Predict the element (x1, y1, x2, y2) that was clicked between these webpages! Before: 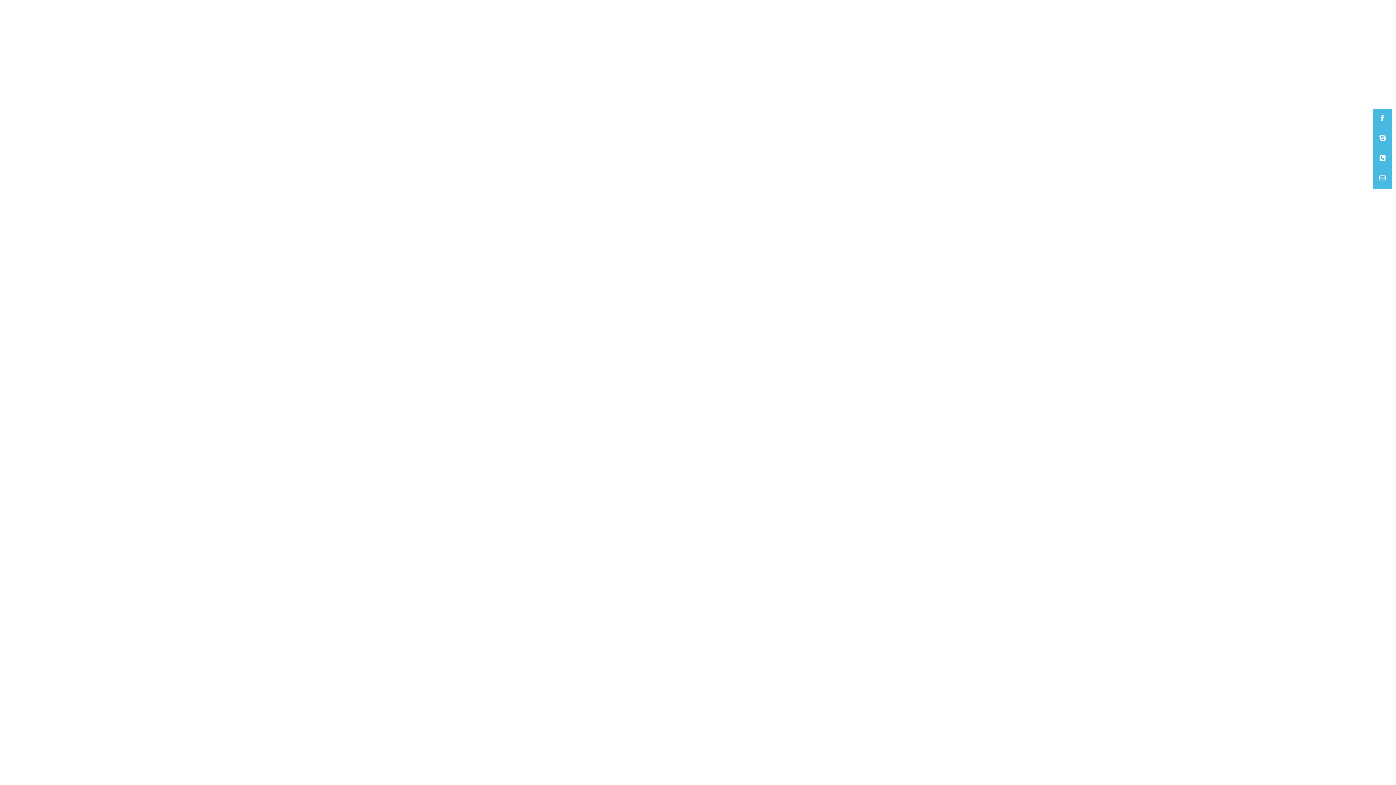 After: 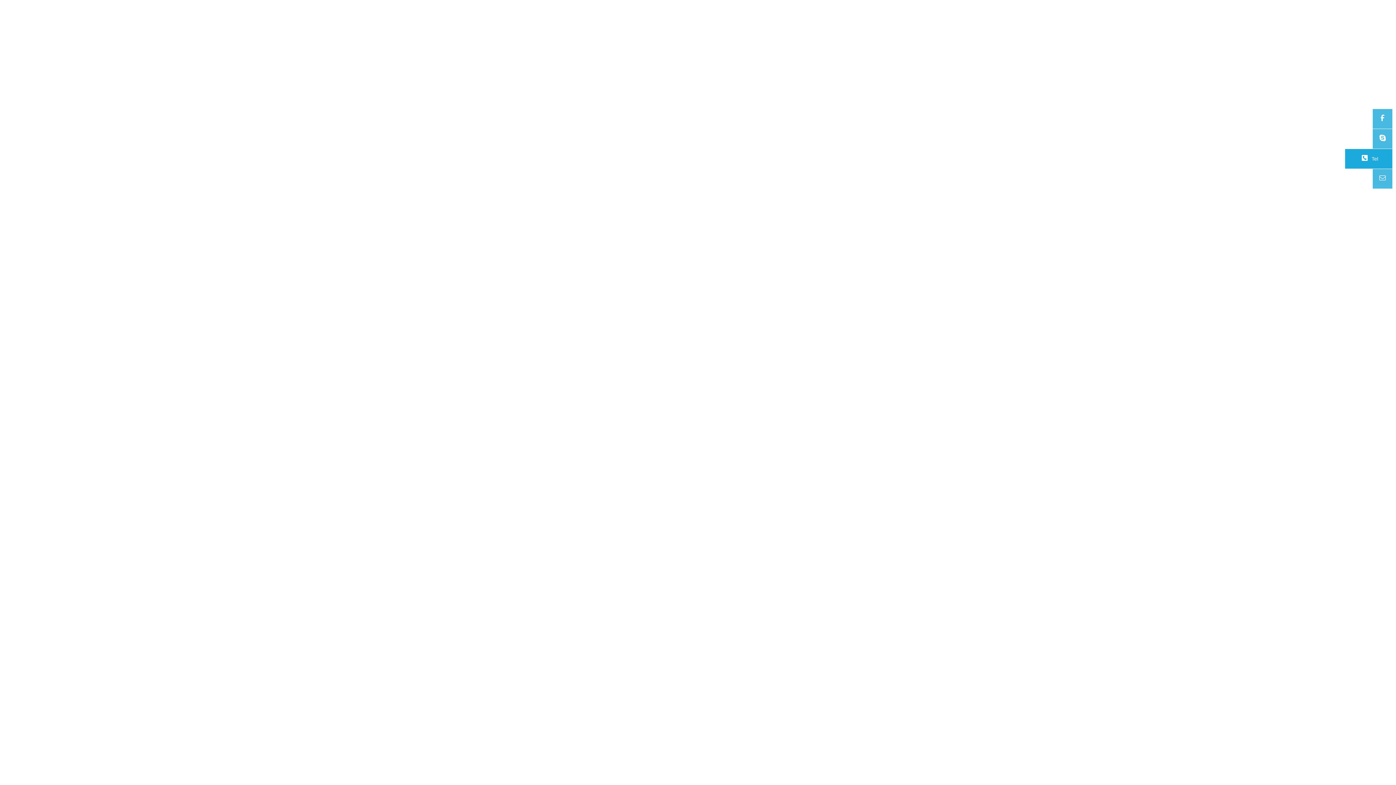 Action: label:  Tel bbox: (1373, 149, 1392, 168)